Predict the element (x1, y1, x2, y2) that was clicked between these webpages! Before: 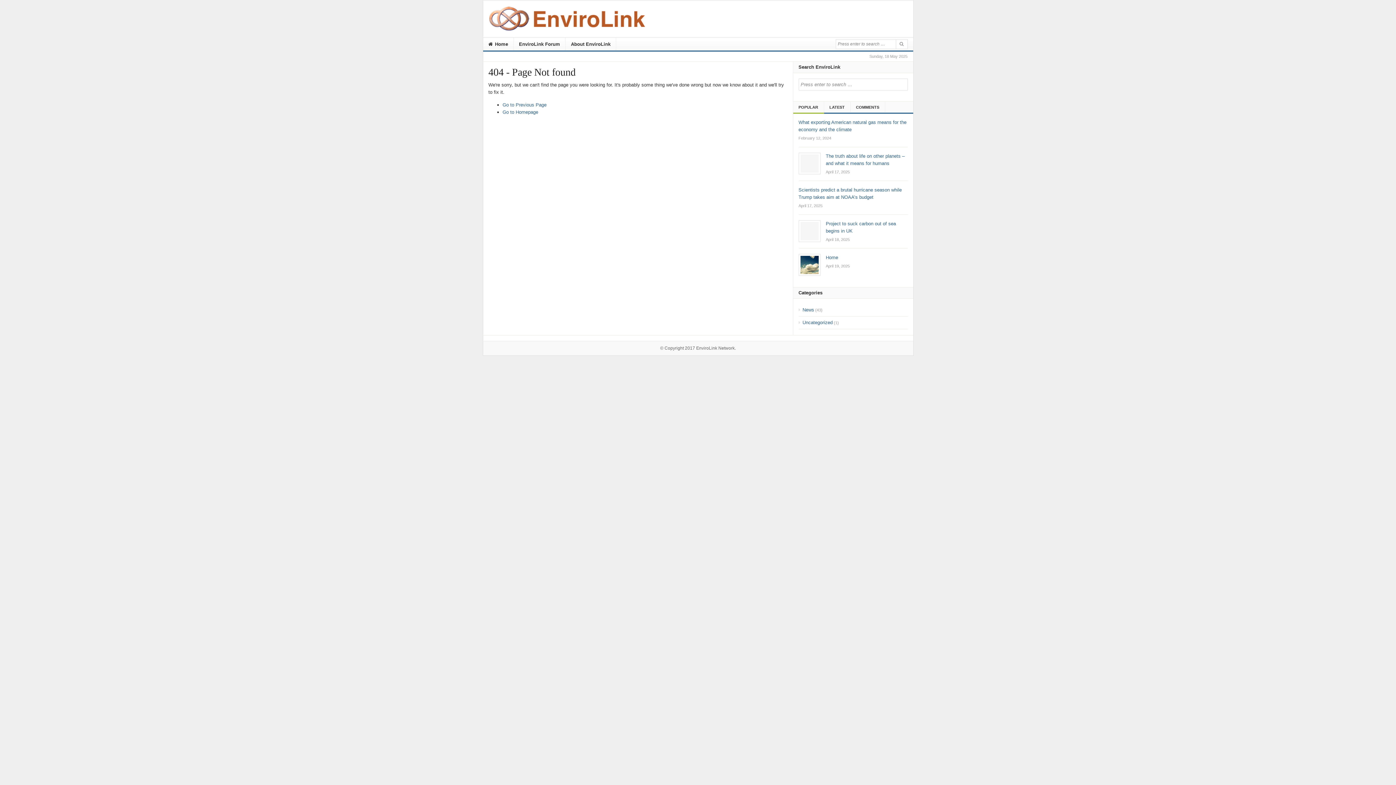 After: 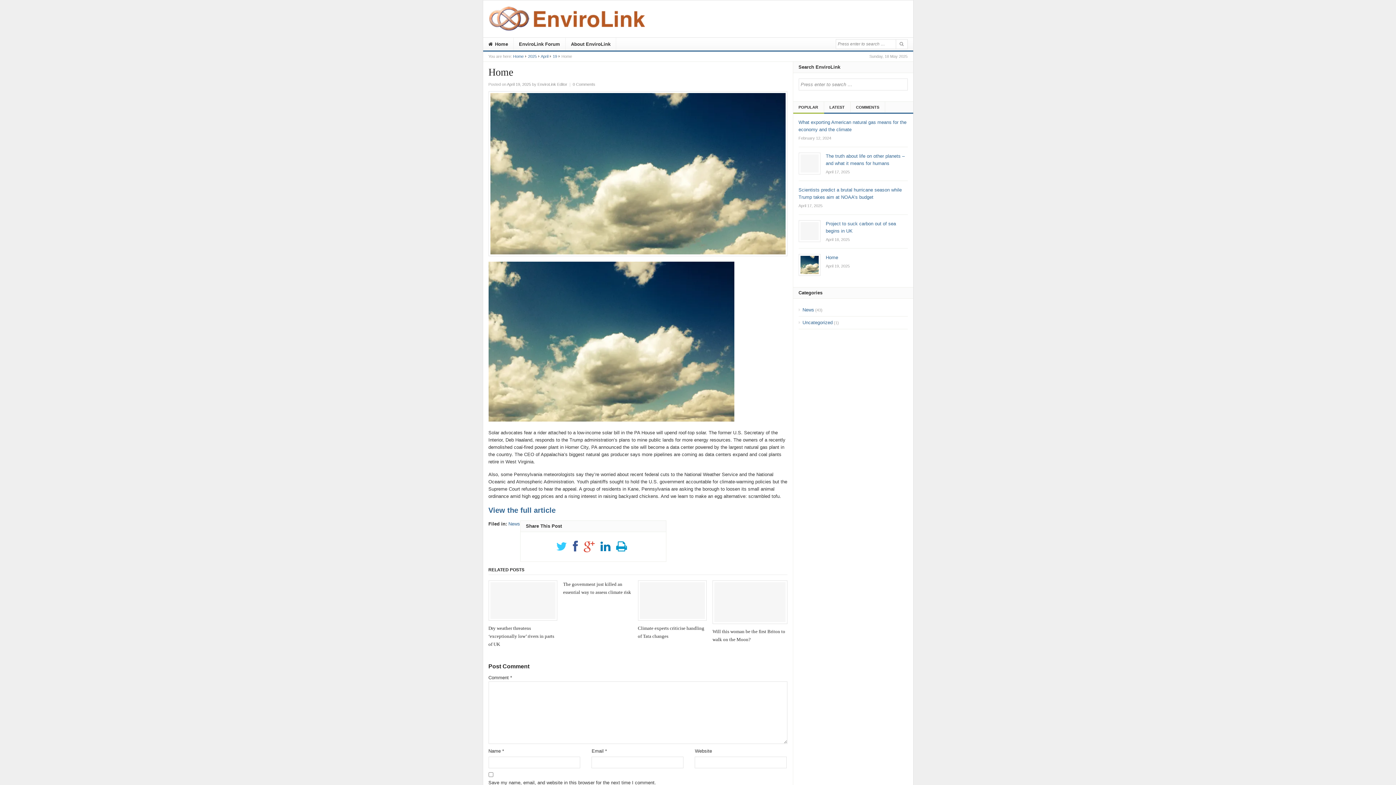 Action: bbox: (798, 254, 907, 269) label: Home
April 19, 2025